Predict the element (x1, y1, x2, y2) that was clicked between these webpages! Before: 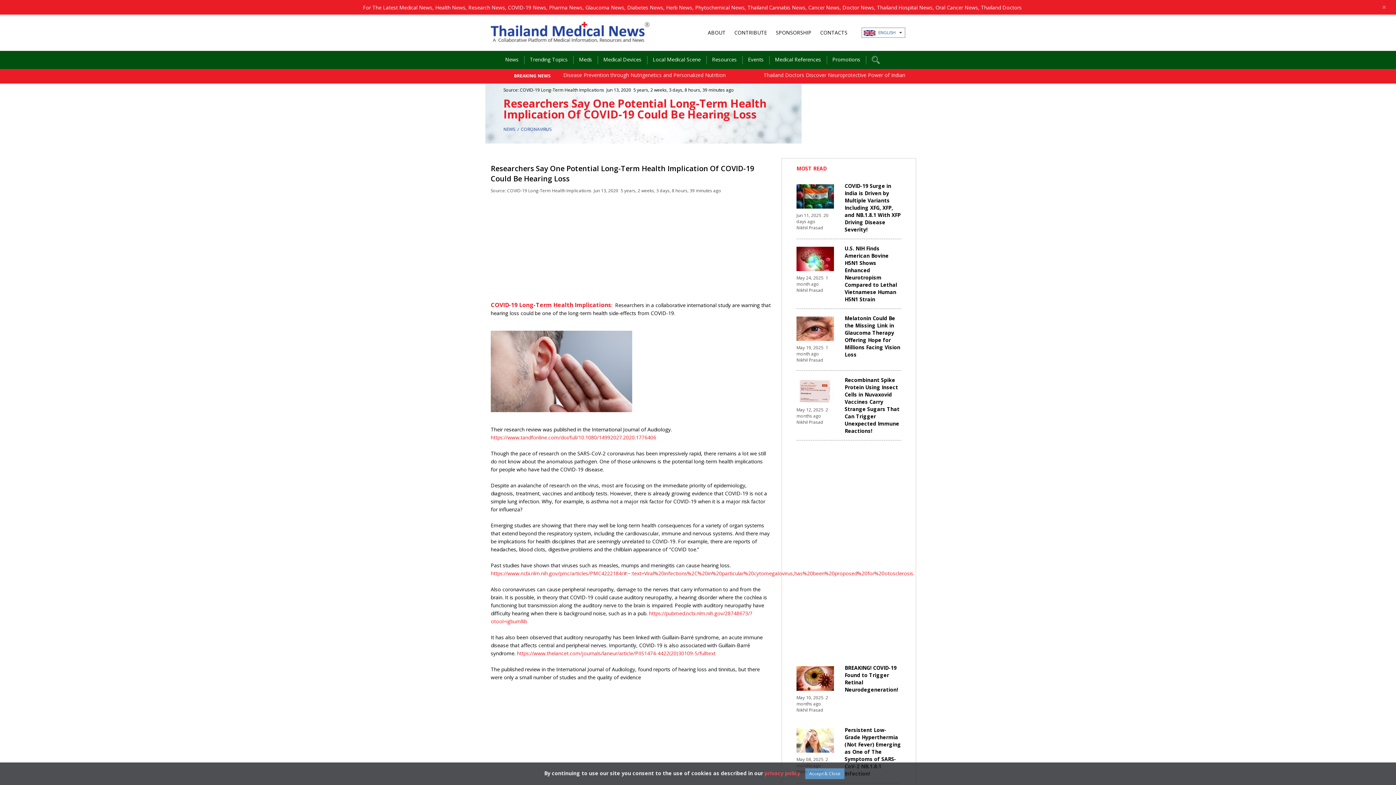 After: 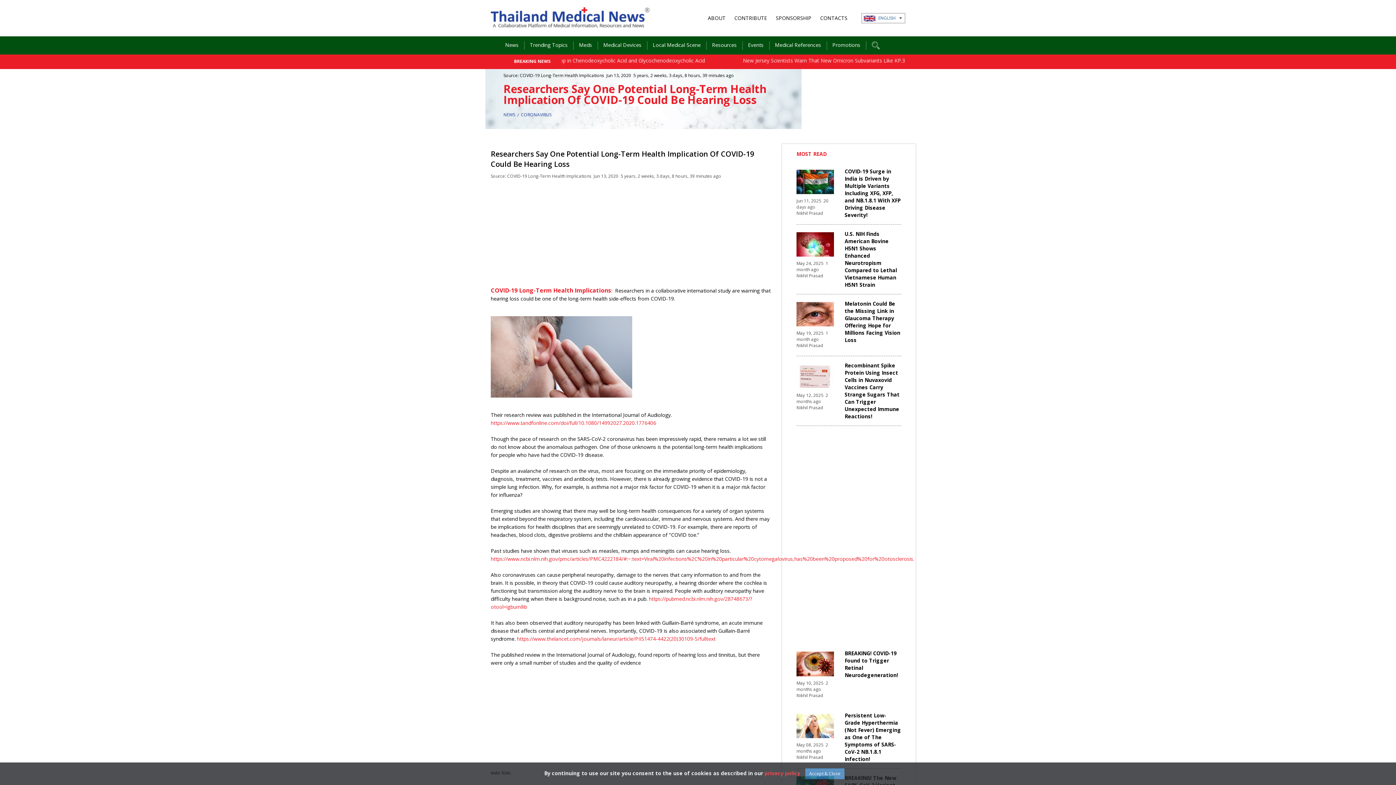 Action: label: ✖ bbox: (1381, 4, 1387, 9)